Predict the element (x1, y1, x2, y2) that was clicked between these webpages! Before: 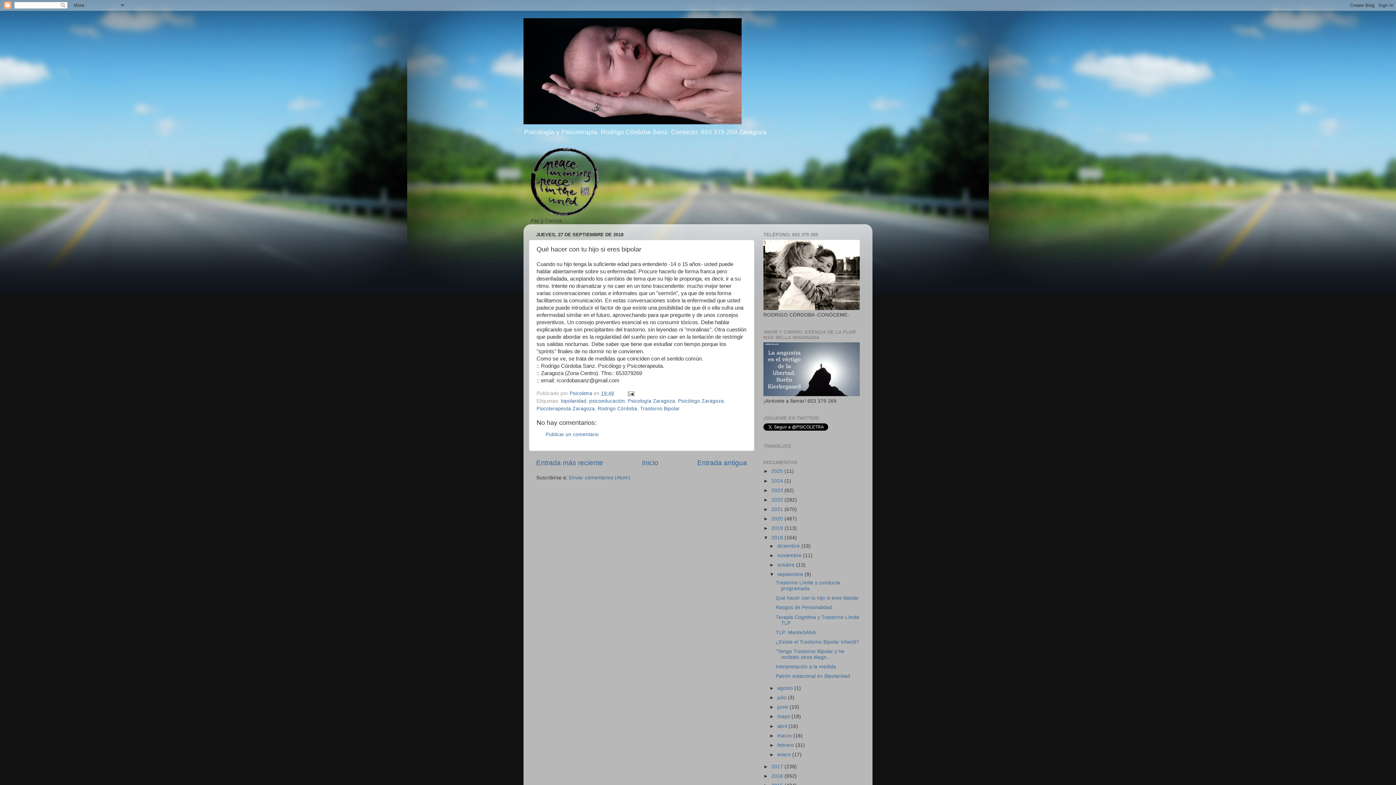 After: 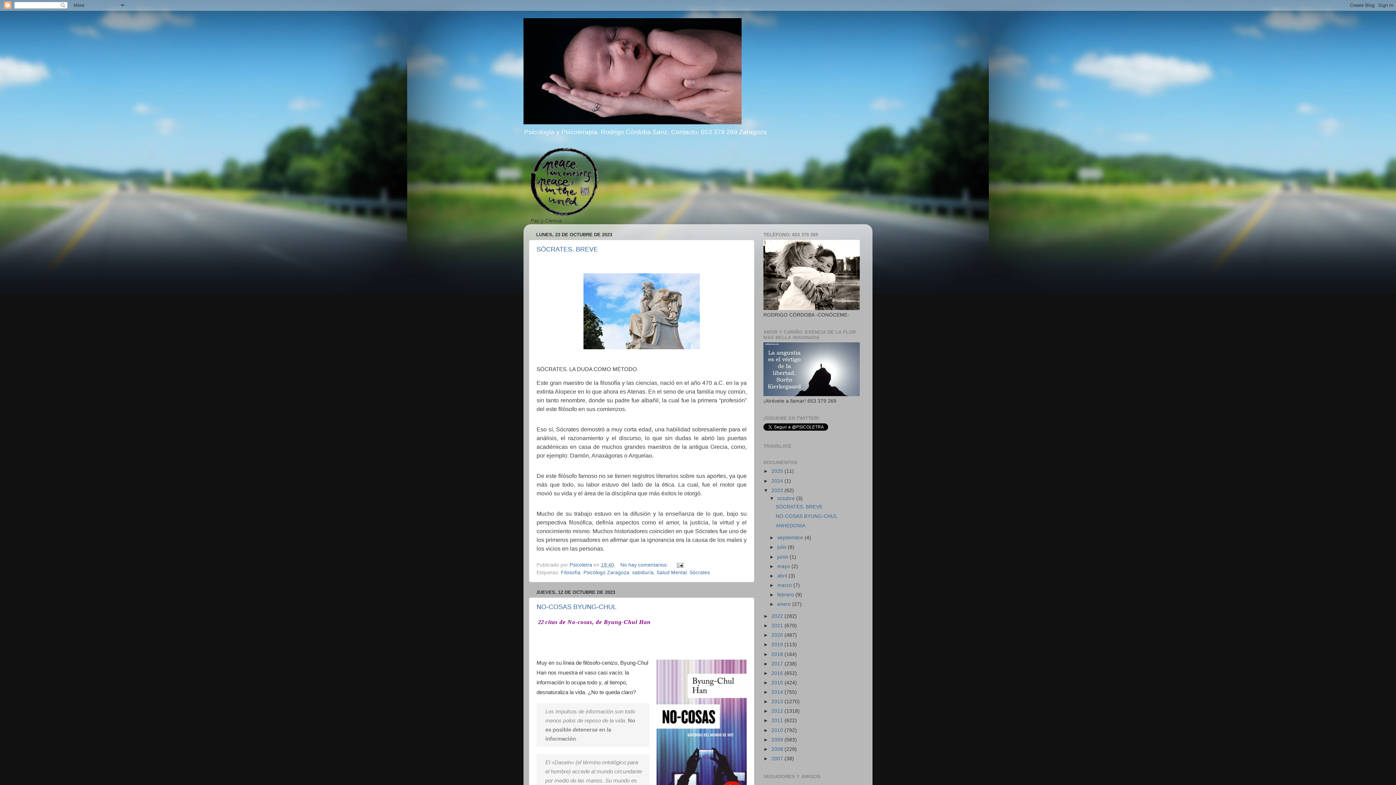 Action: label: 2023  bbox: (771, 487, 784, 493)